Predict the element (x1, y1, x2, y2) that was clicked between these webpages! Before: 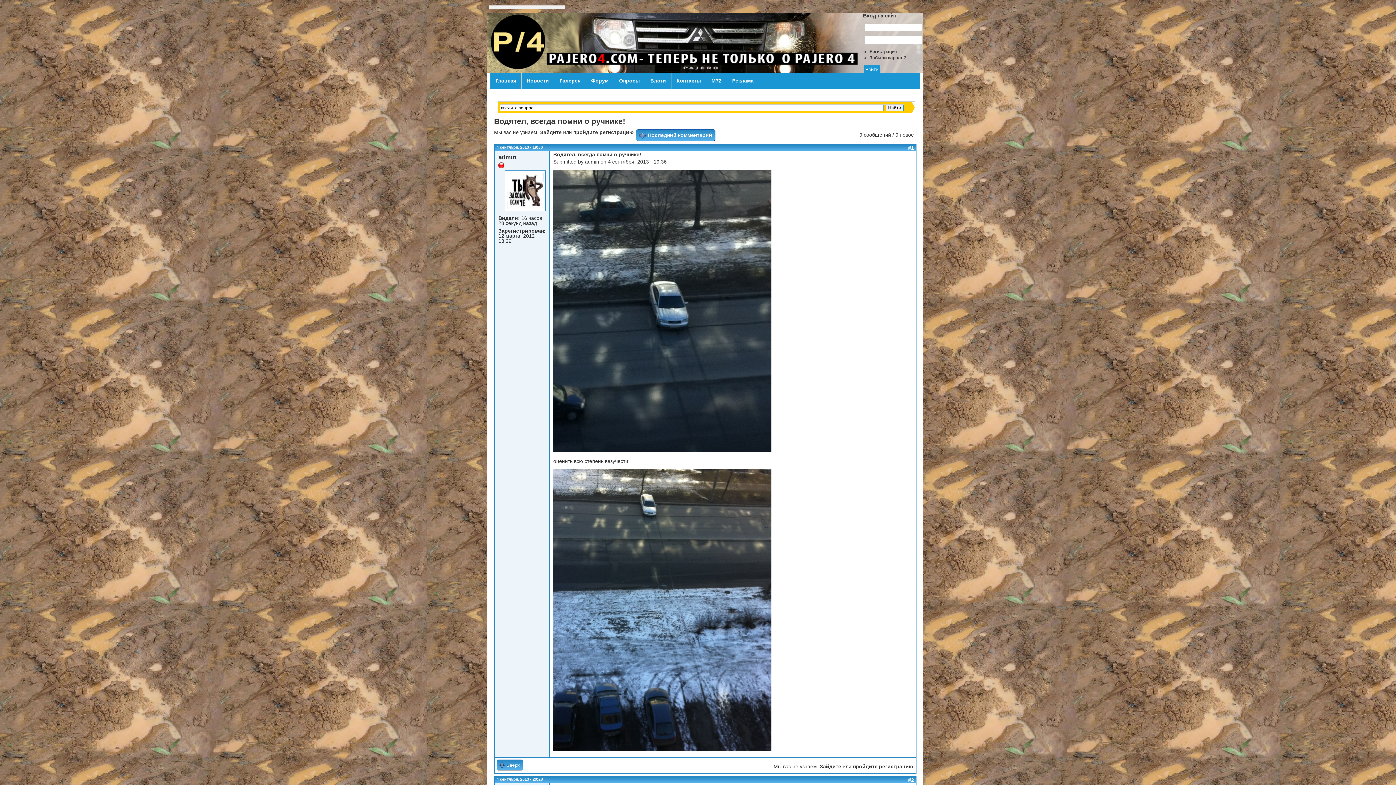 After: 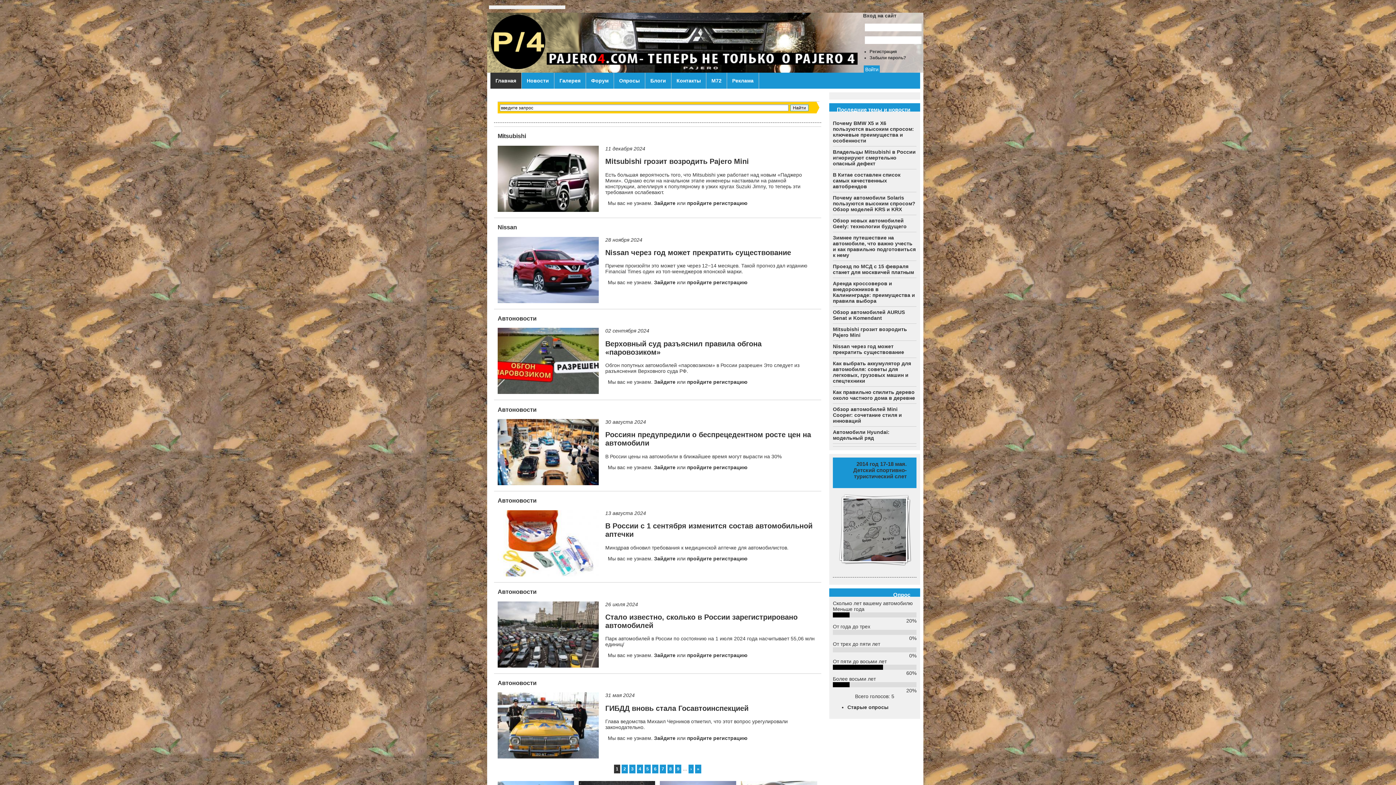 Action: bbox: (490, 72, 521, 88) label: Главная